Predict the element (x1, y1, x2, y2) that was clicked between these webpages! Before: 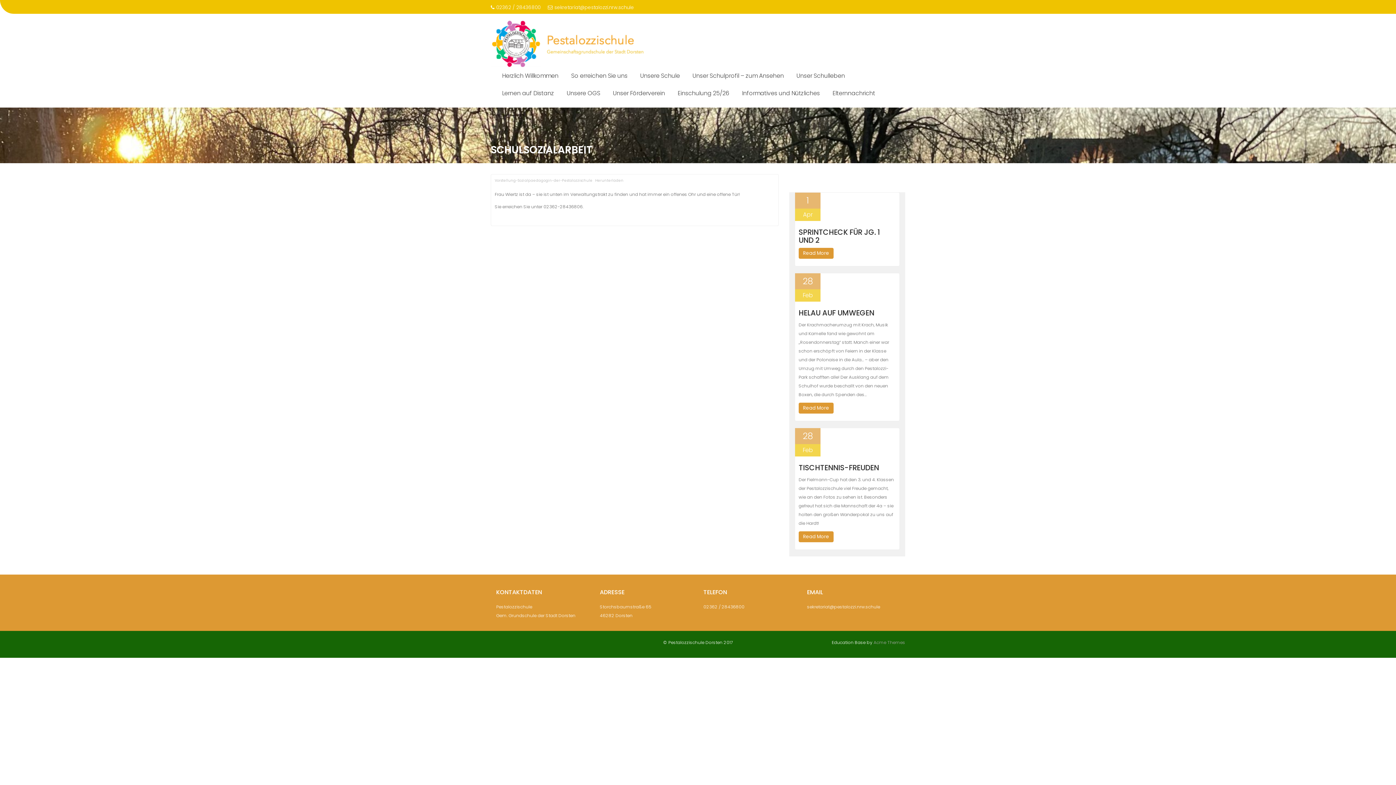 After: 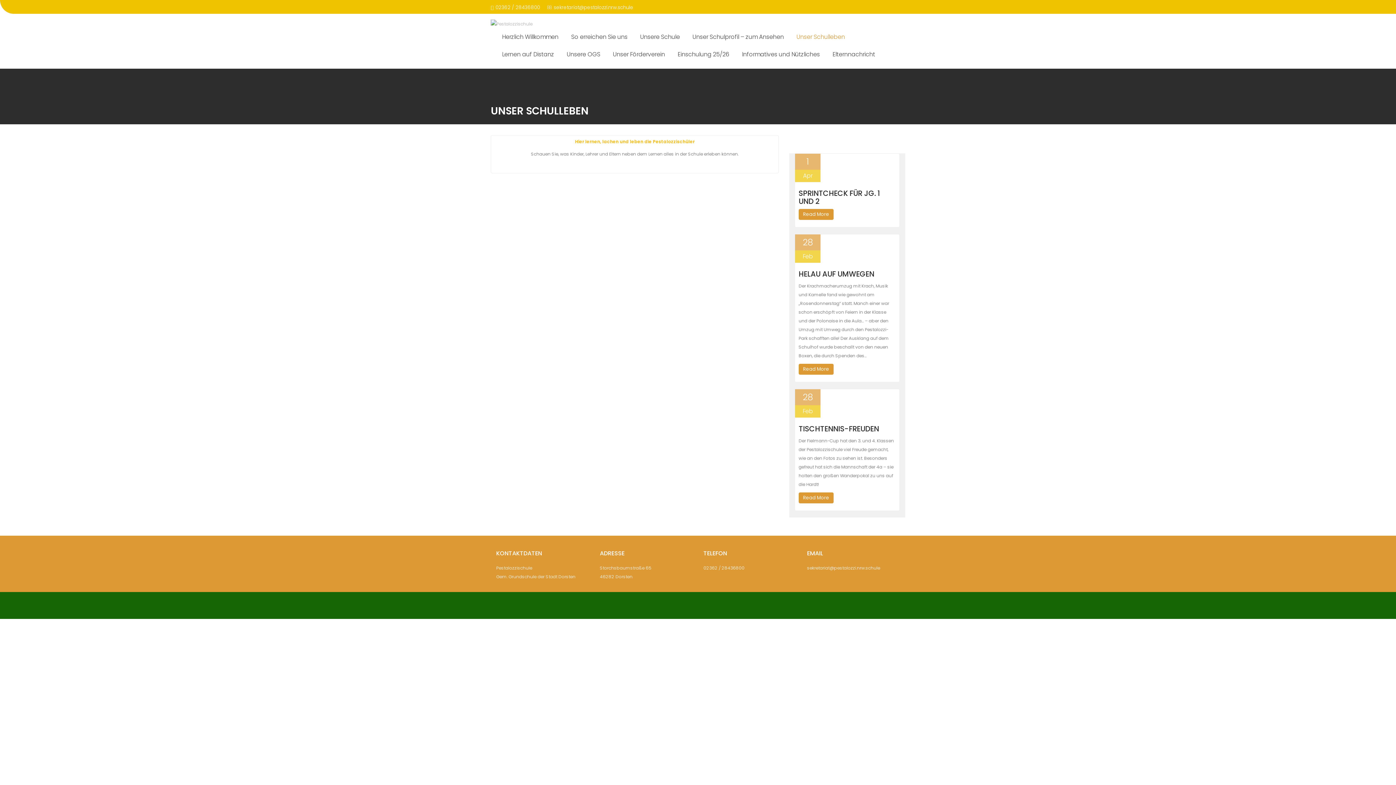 Action: bbox: (790, 67, 850, 84) label: Unser Schulleben